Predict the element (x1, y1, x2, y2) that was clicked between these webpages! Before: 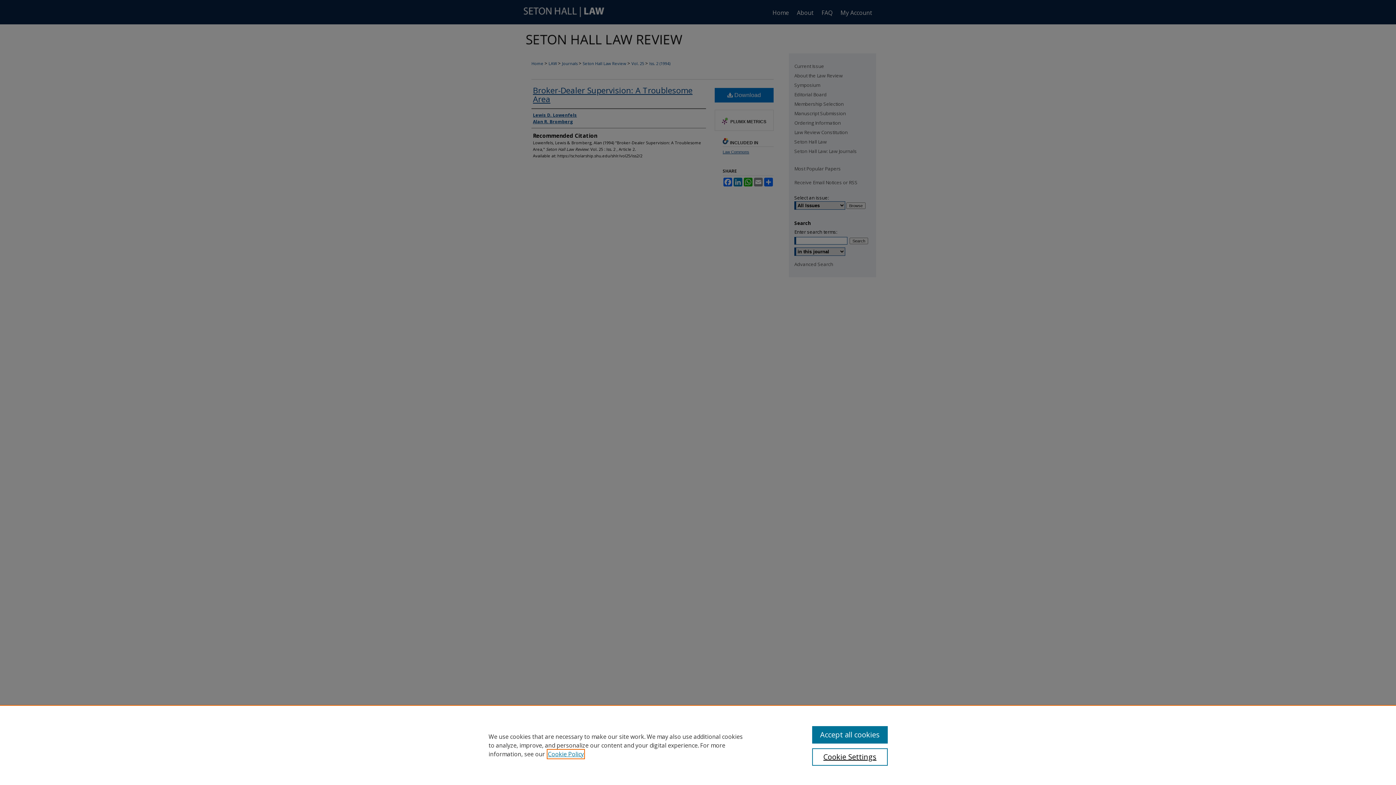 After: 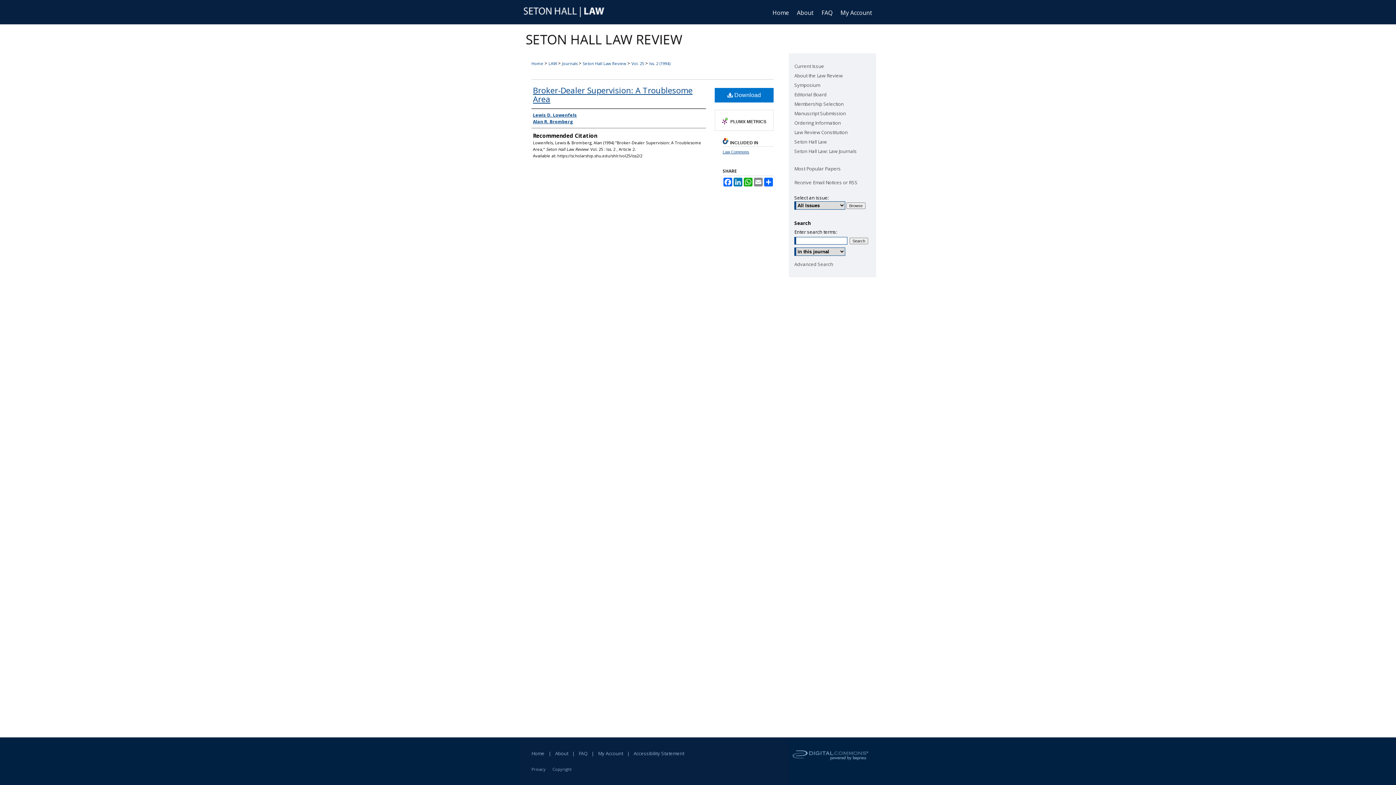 Action: label: Accept all cookies bbox: (812, 726, 887, 744)